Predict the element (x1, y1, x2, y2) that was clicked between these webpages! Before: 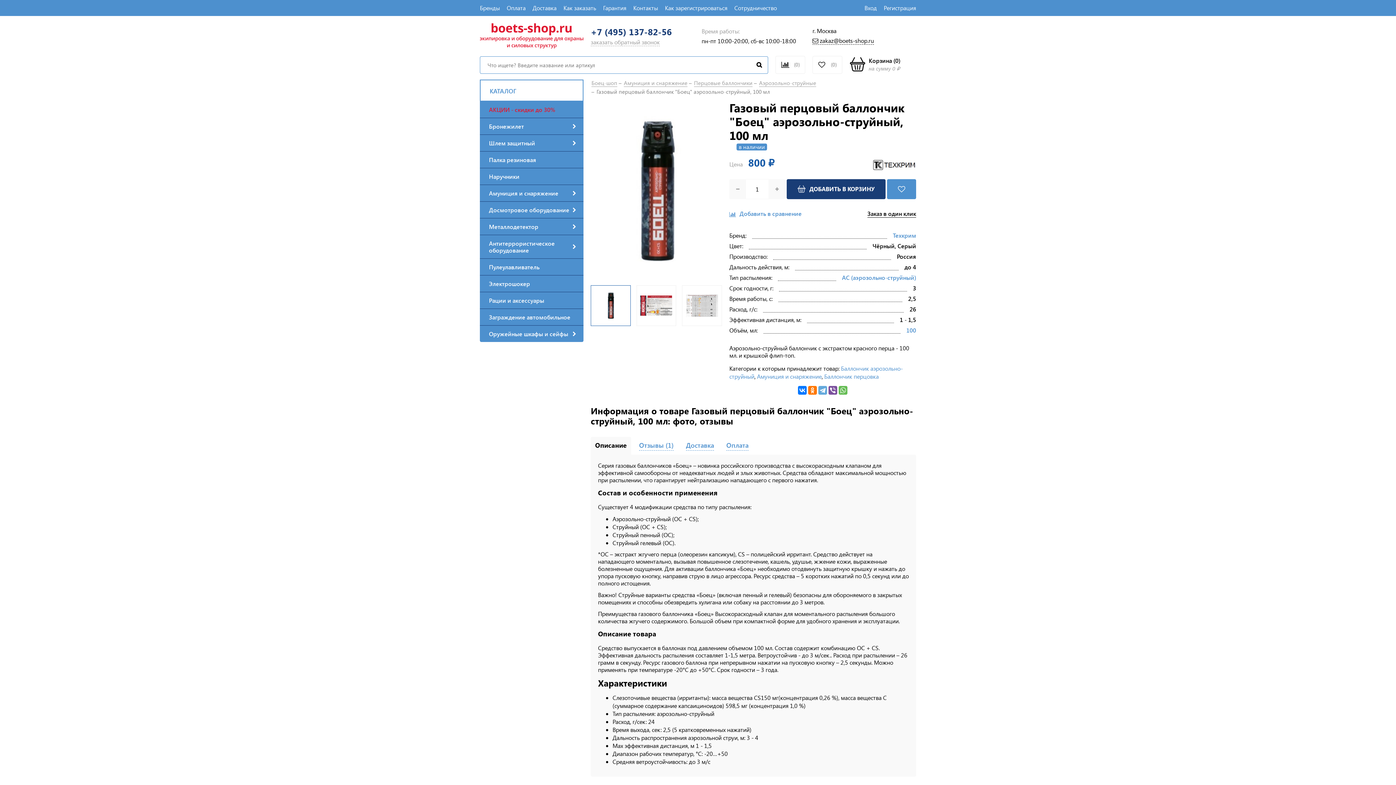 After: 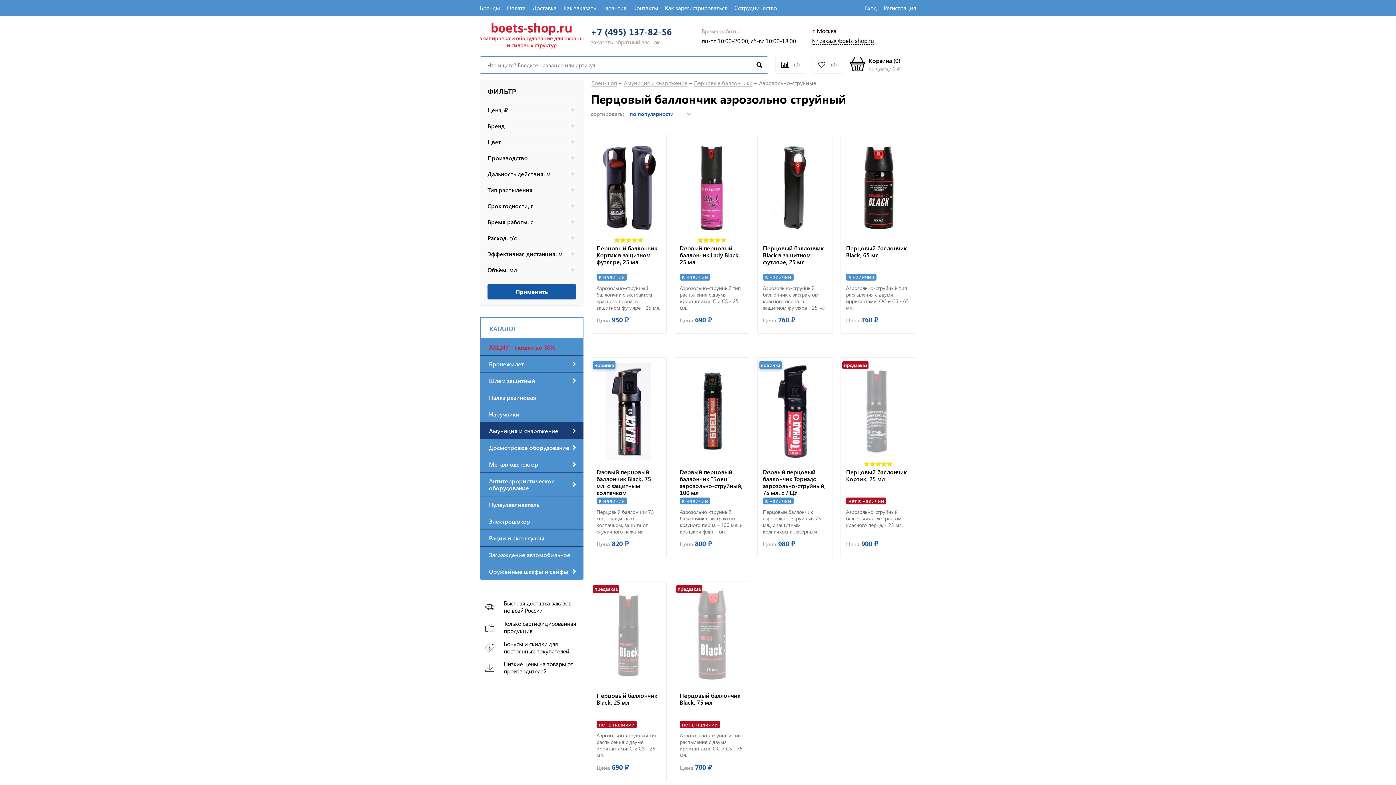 Action: label: АС (аэрозольно-струйный) bbox: (842, 273, 916, 281)